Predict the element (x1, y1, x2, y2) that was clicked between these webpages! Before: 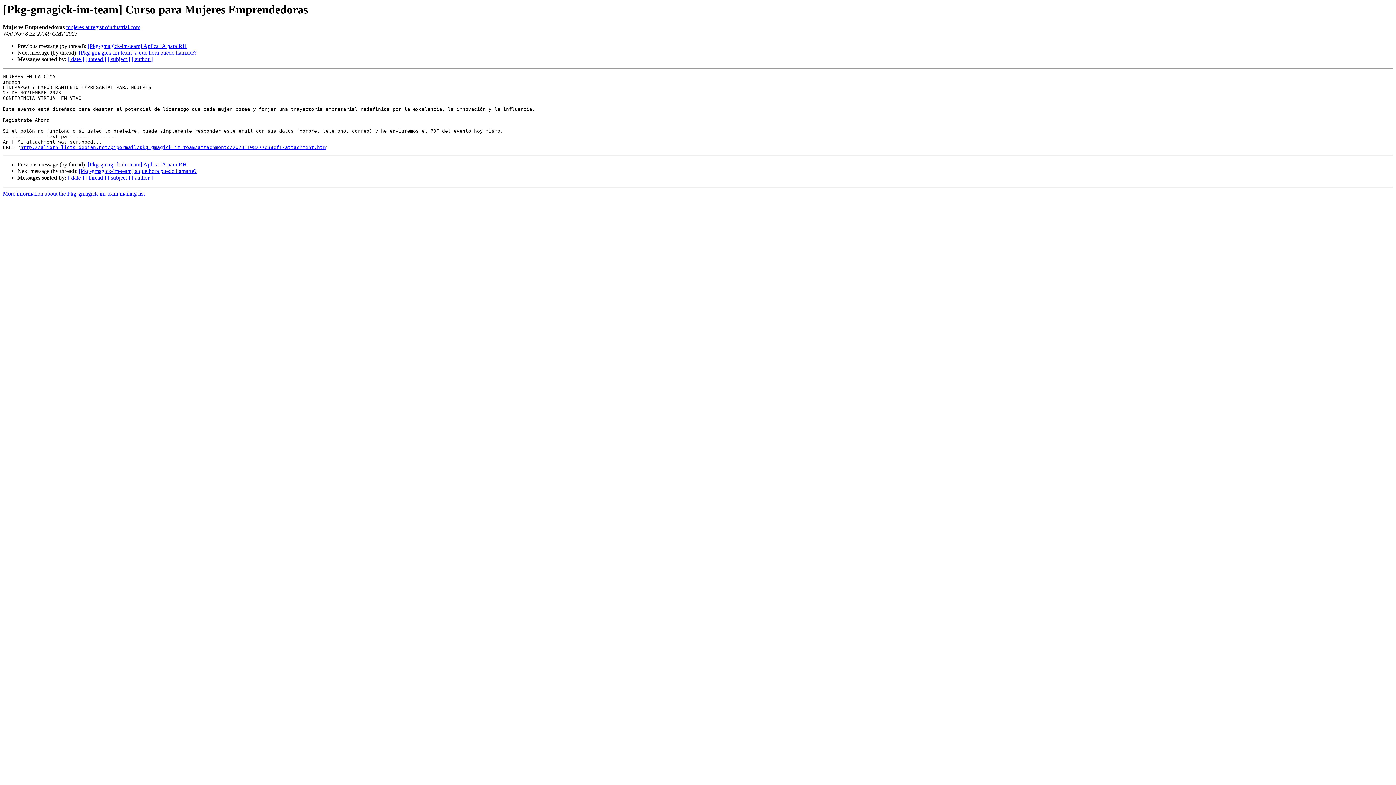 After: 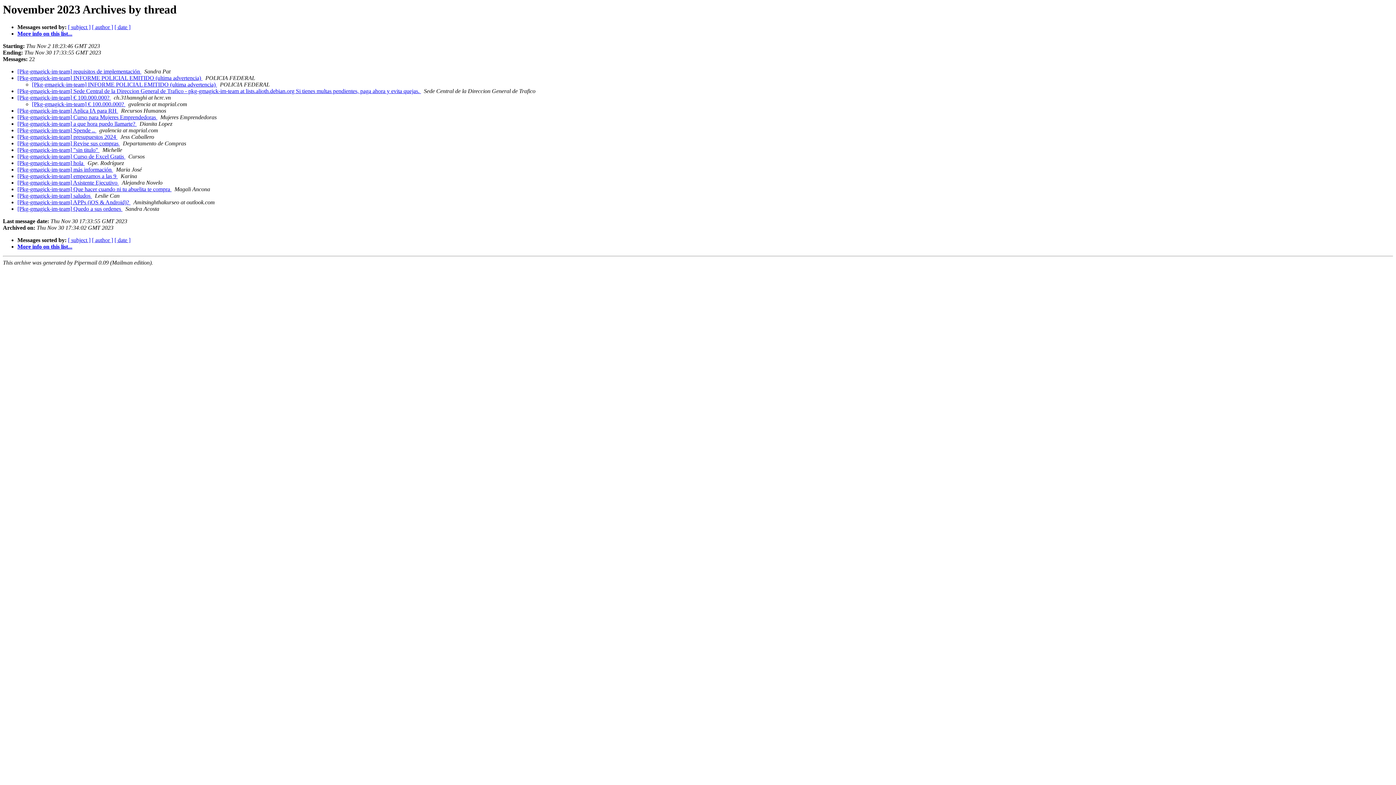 Action: bbox: (85, 174, 106, 180) label: [ thread ]